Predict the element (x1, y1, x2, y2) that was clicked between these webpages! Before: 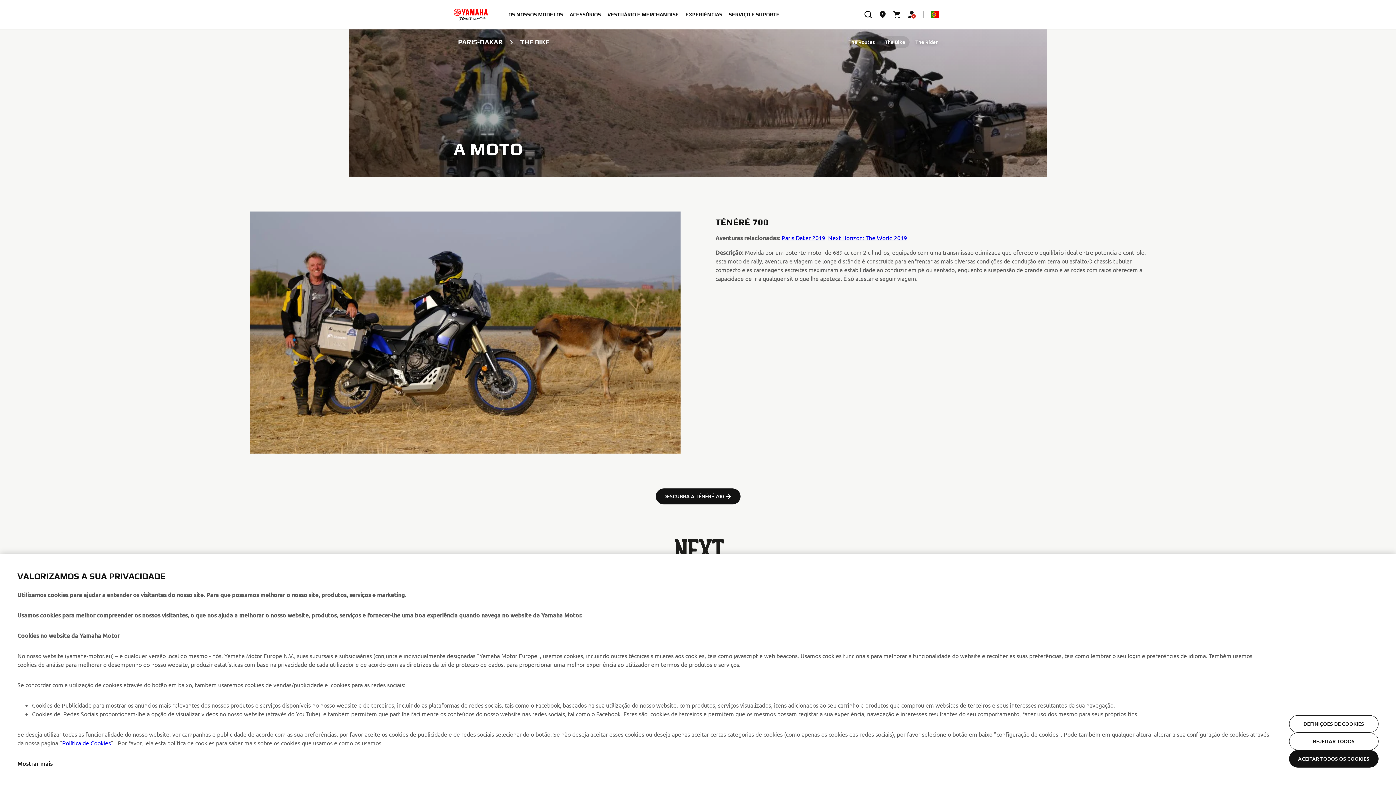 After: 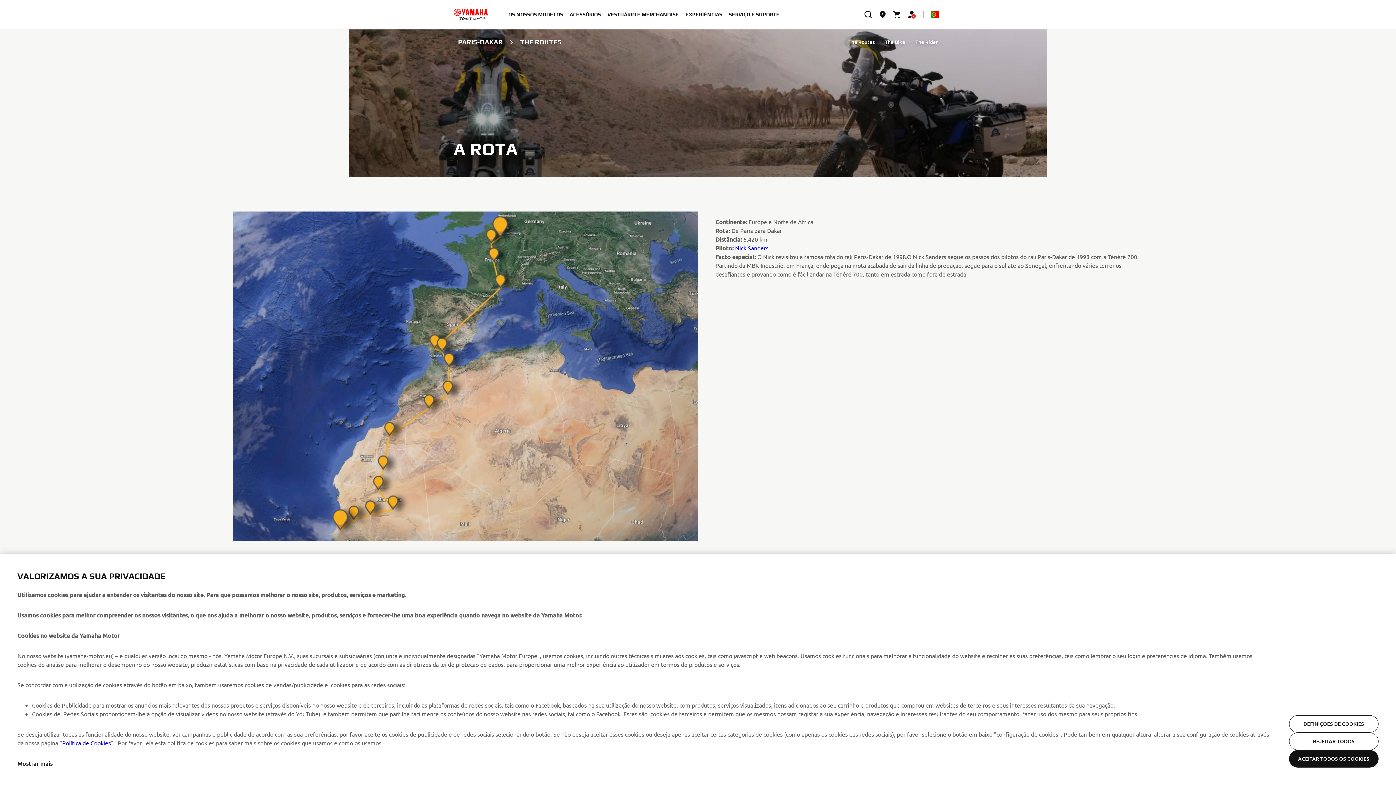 Action: bbox: (844, 36, 879, 48) label: The Routes